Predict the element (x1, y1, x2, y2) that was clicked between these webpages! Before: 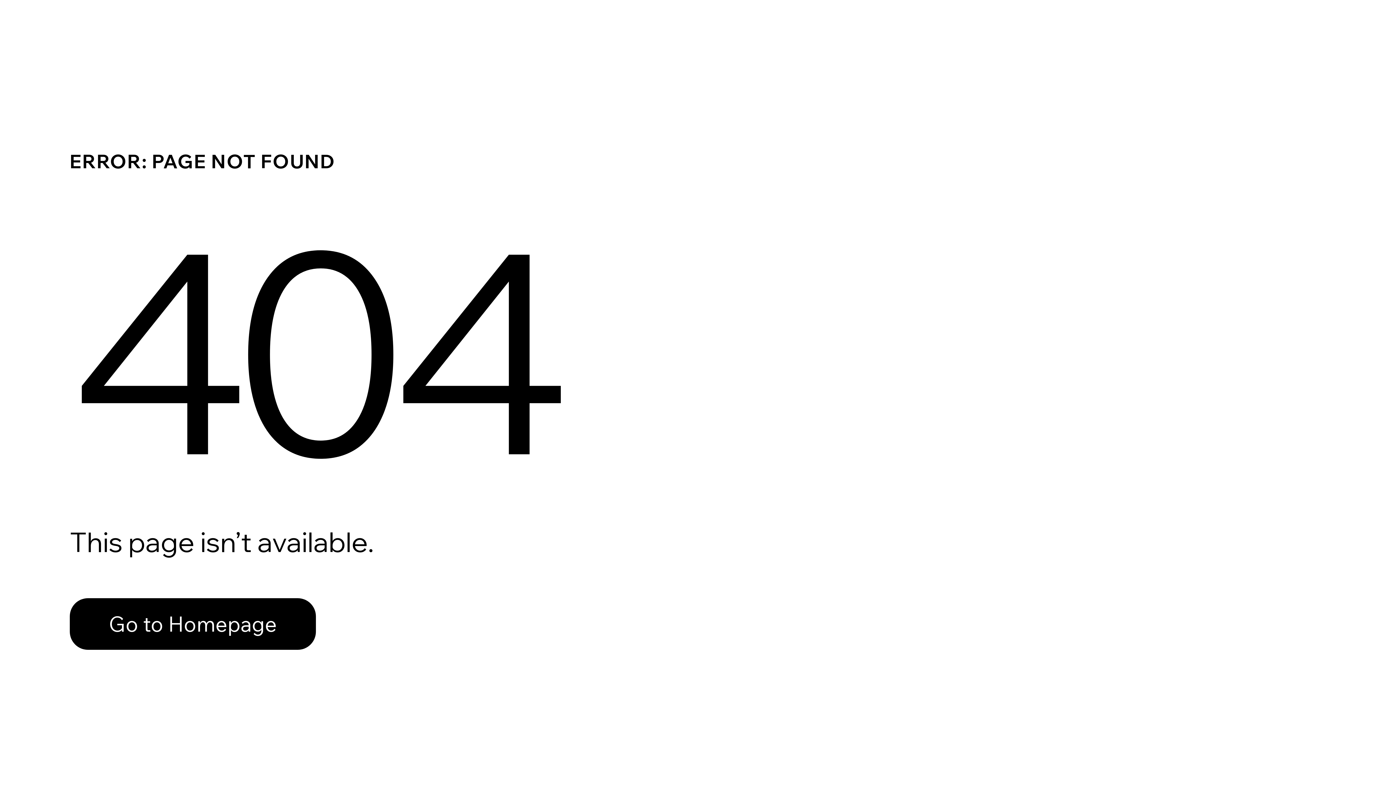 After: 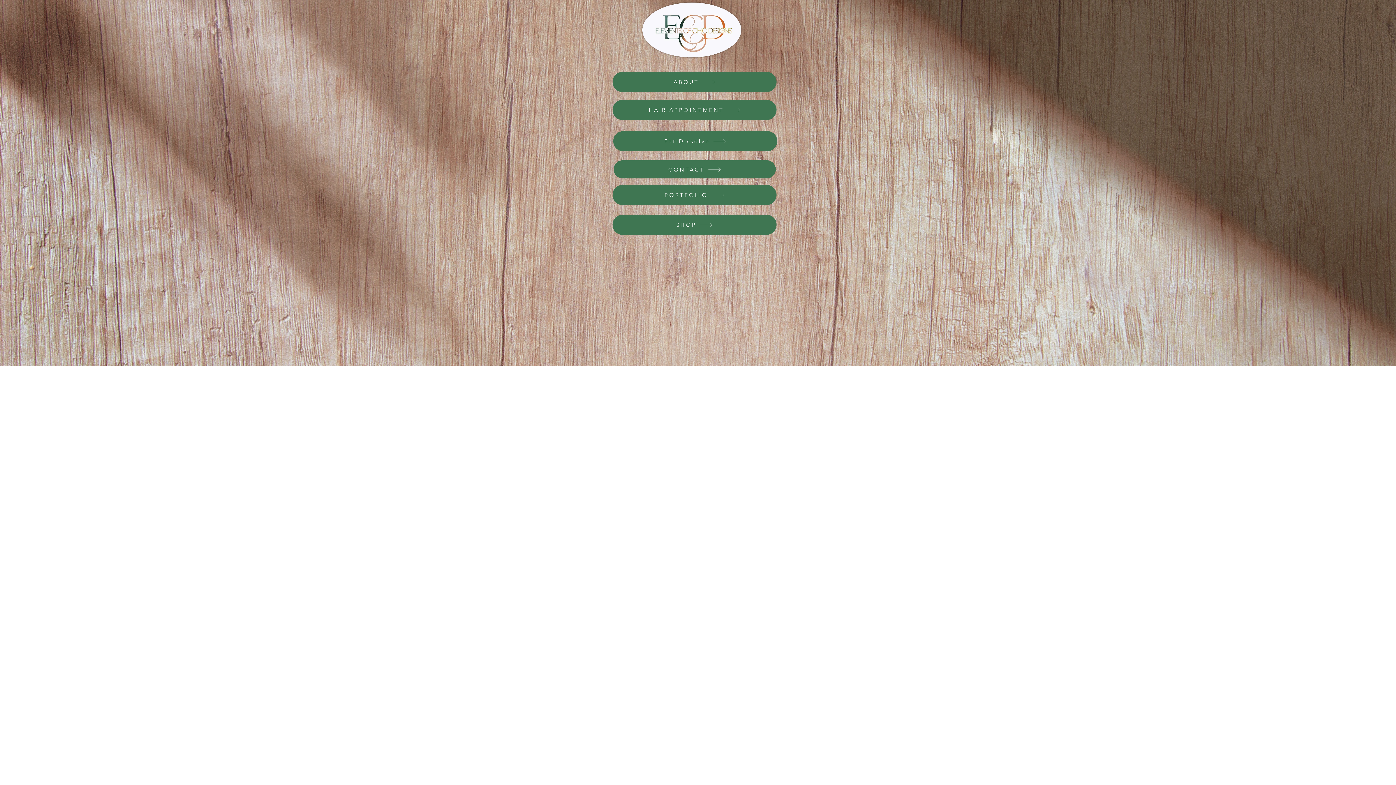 Action: label: Go to Homepage bbox: (69, 598, 316, 650)